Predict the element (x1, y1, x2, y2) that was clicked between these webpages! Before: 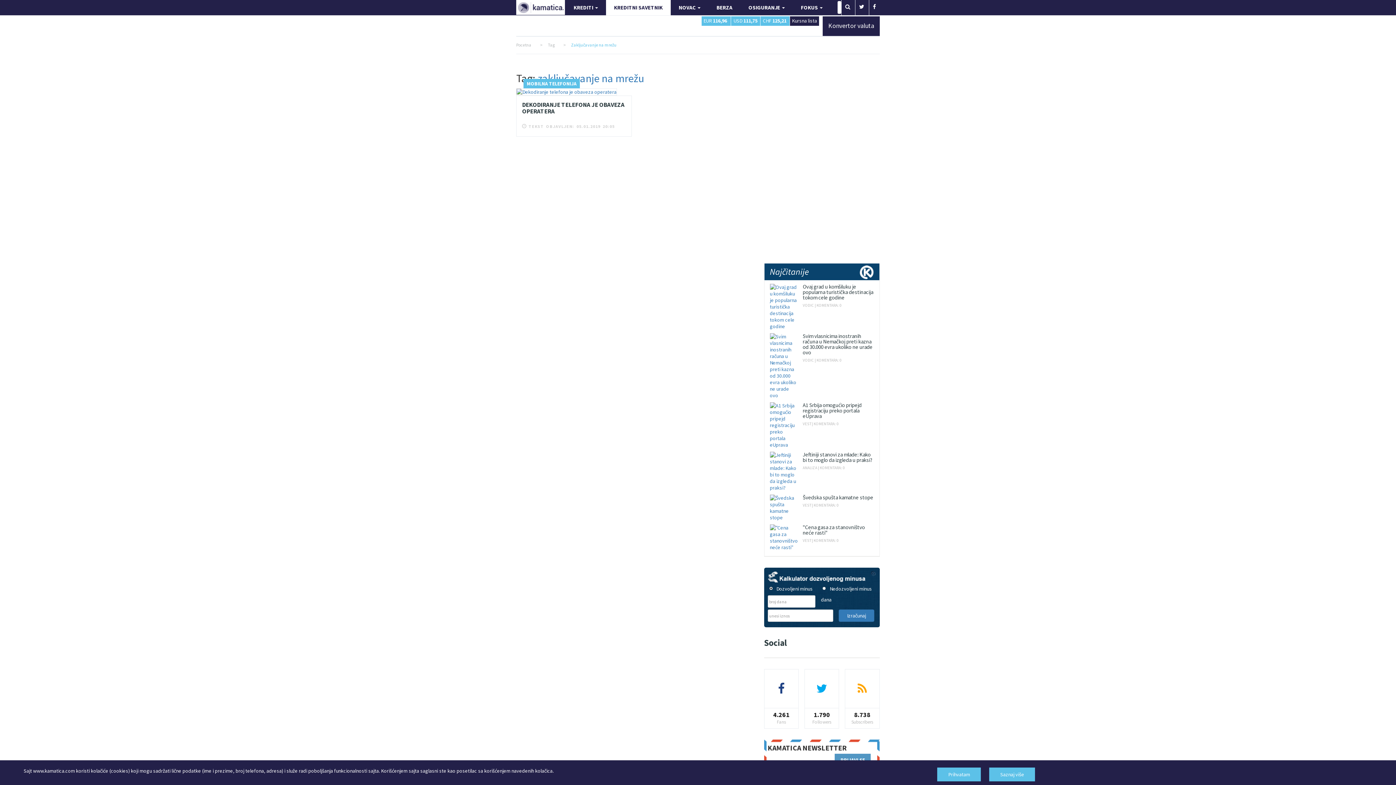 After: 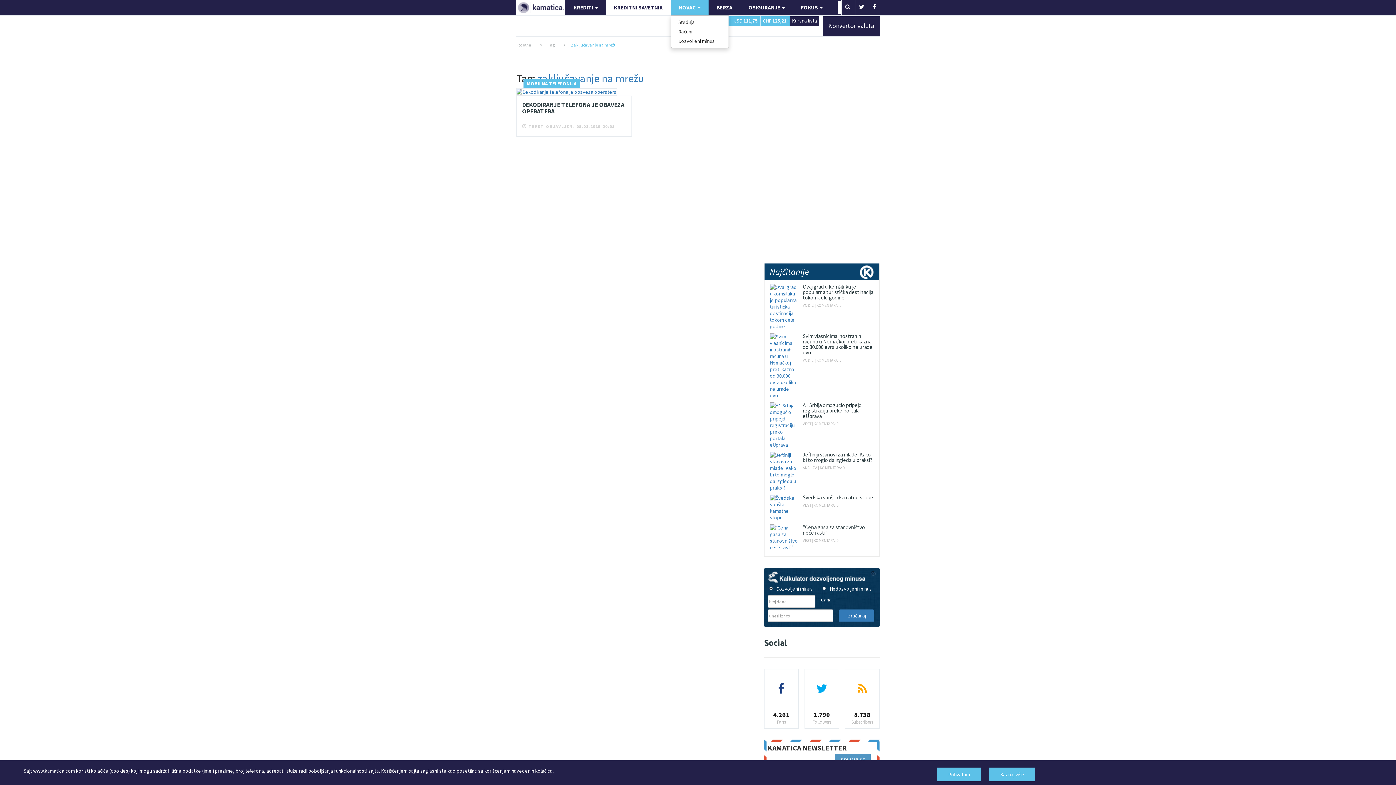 Action: bbox: (670, 0, 708, 15) label: NOVAC 